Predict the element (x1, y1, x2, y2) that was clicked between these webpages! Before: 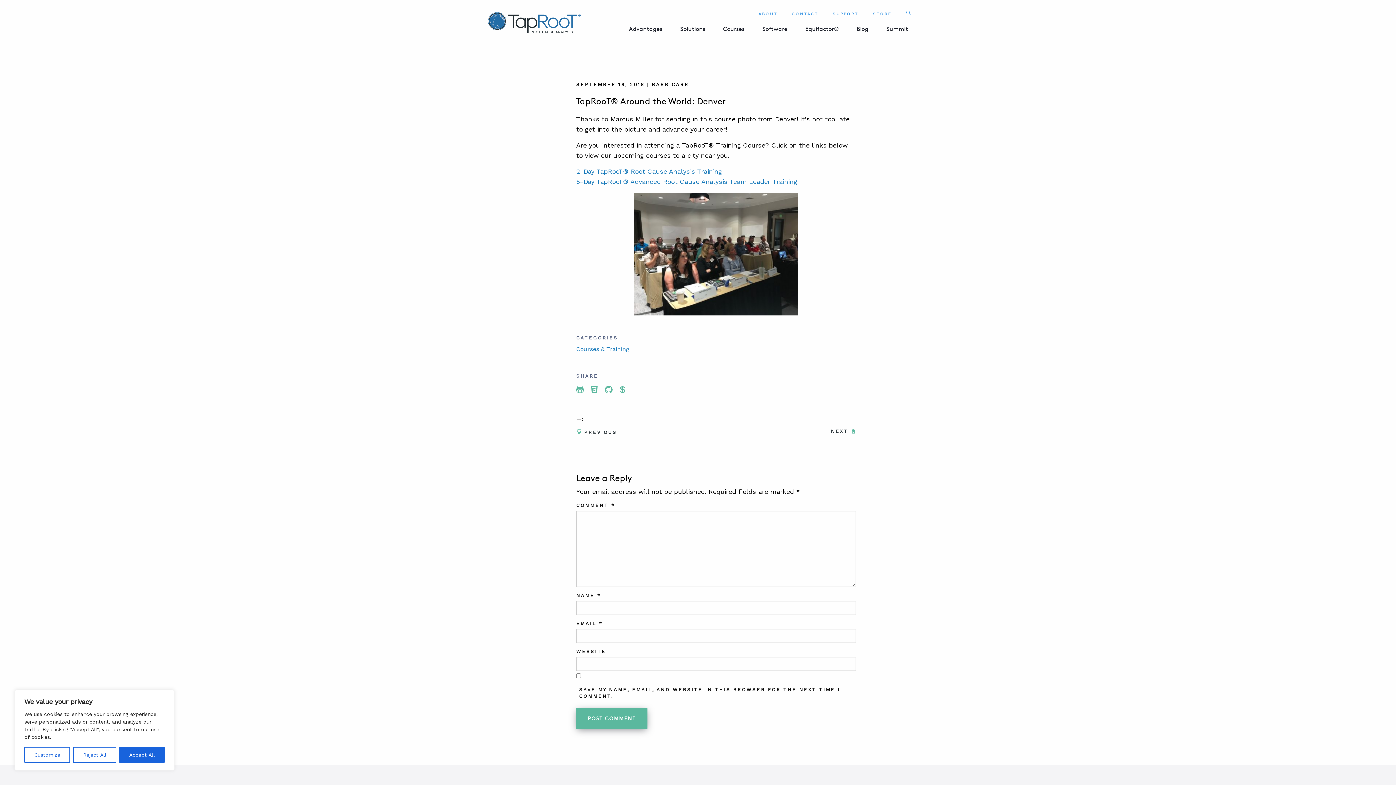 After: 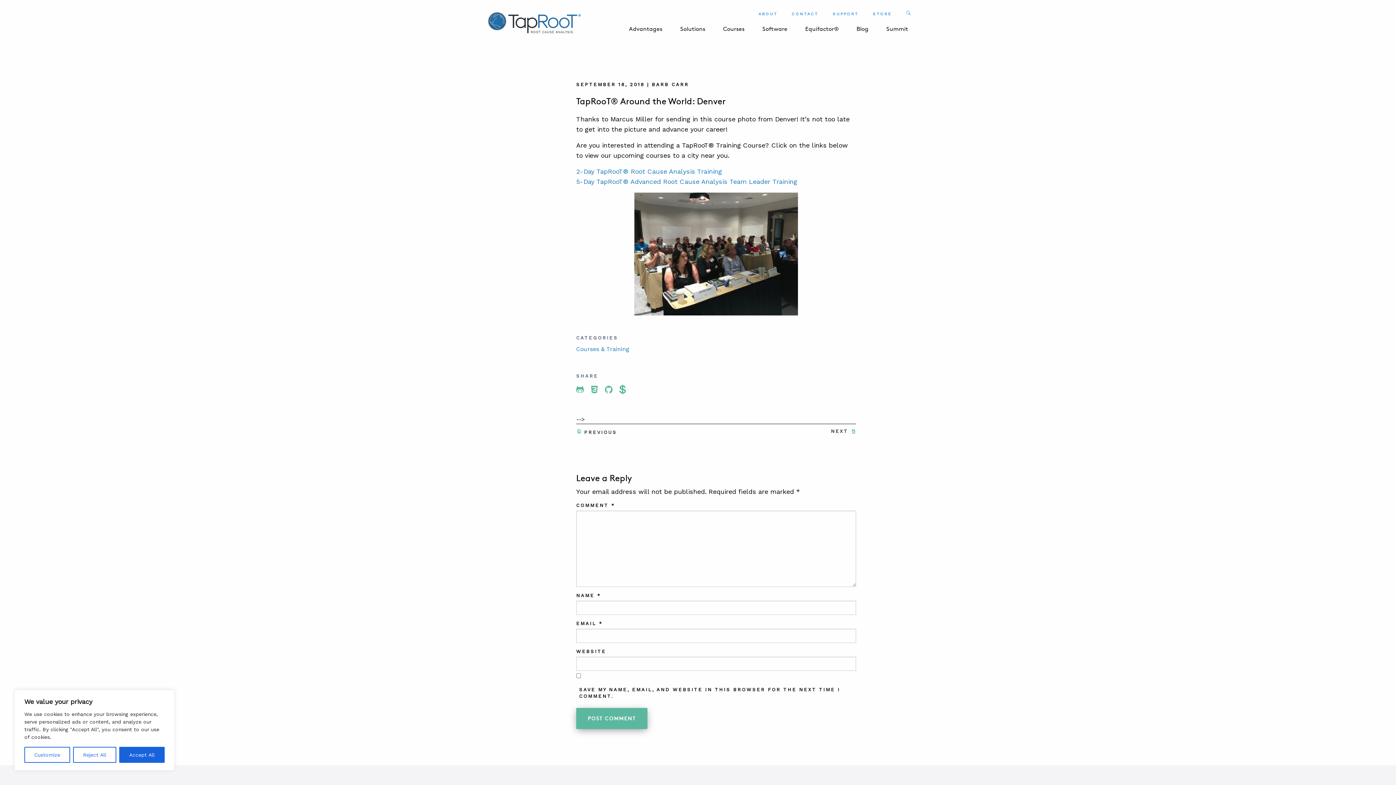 Action: label: Share To Pinterest bbox: (619, 383, 625, 397)